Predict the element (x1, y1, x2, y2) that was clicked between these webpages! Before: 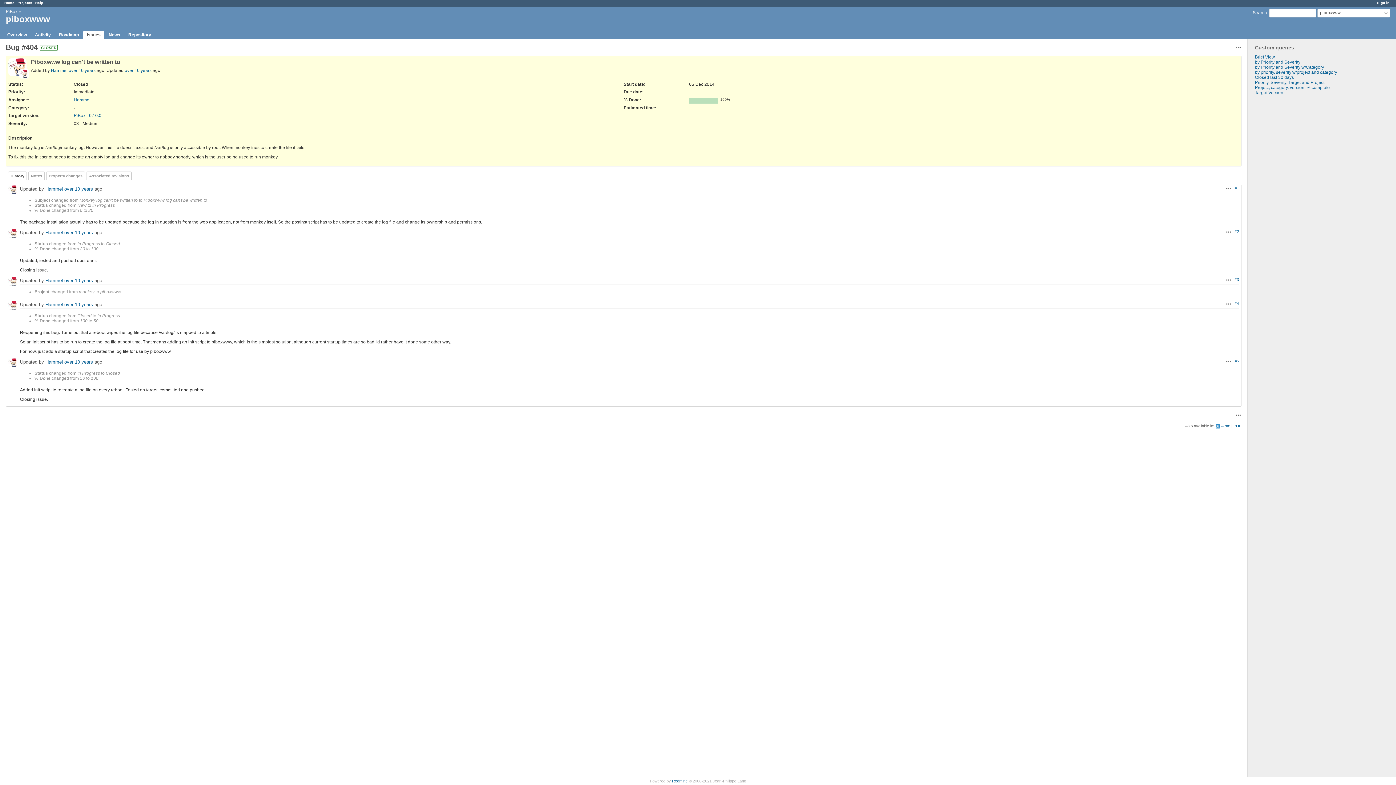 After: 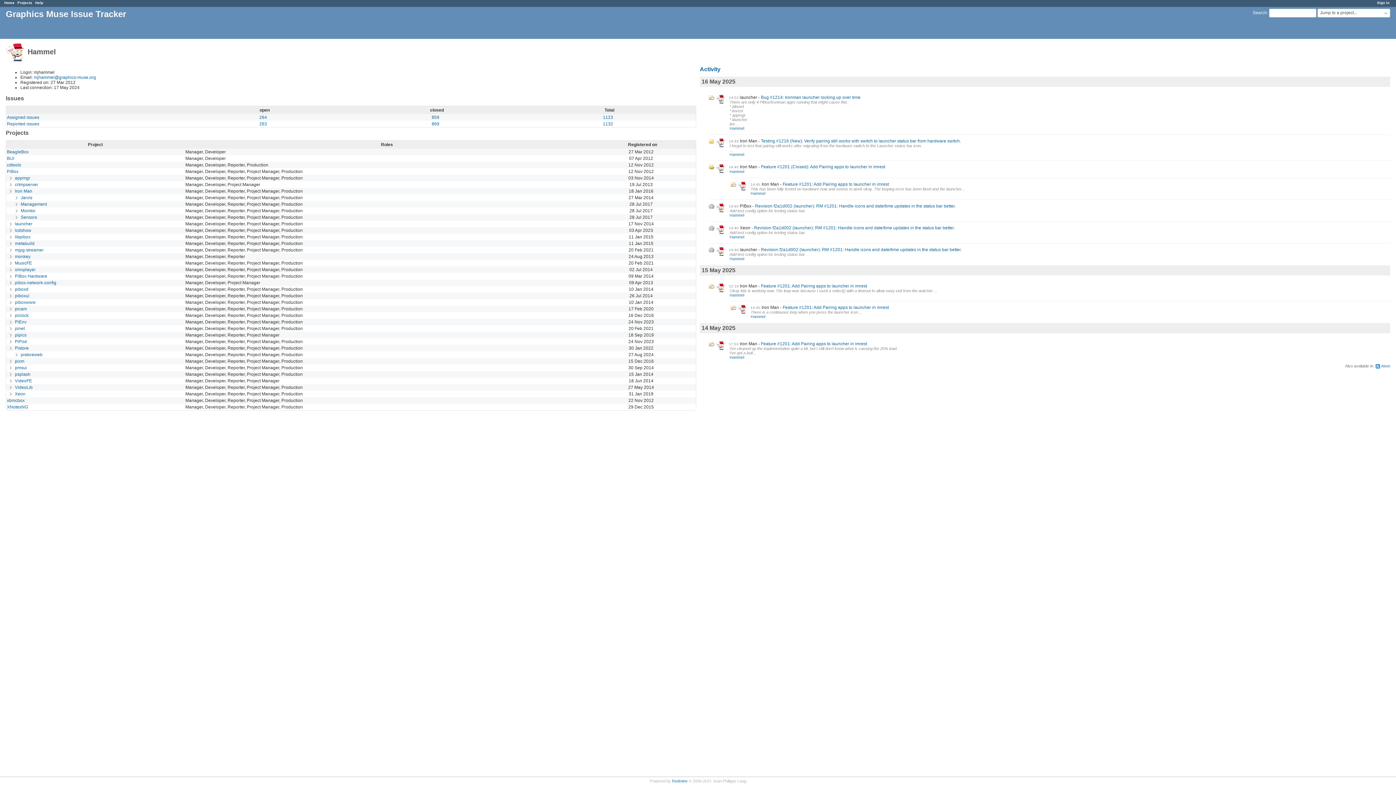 Action: bbox: (45, 277, 62, 283) label: Hammel